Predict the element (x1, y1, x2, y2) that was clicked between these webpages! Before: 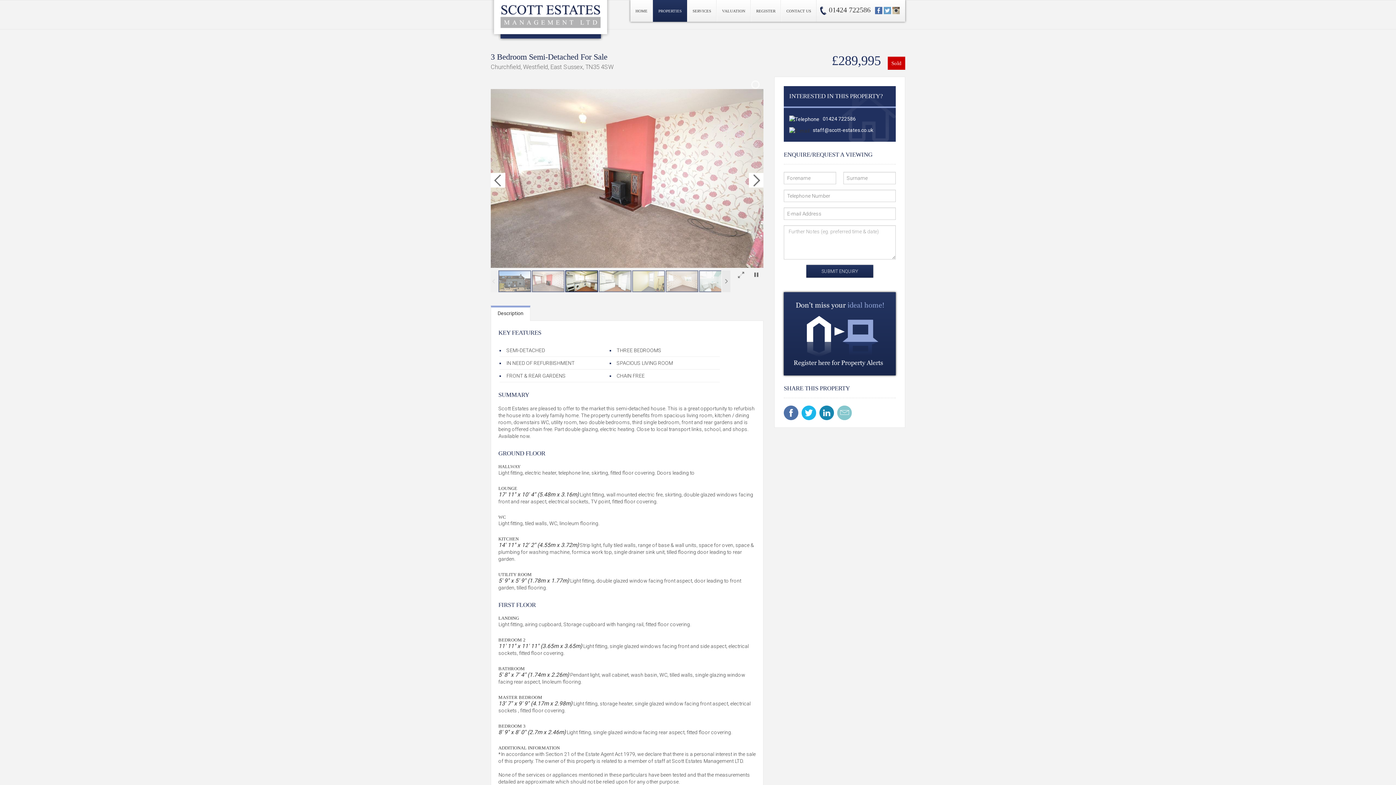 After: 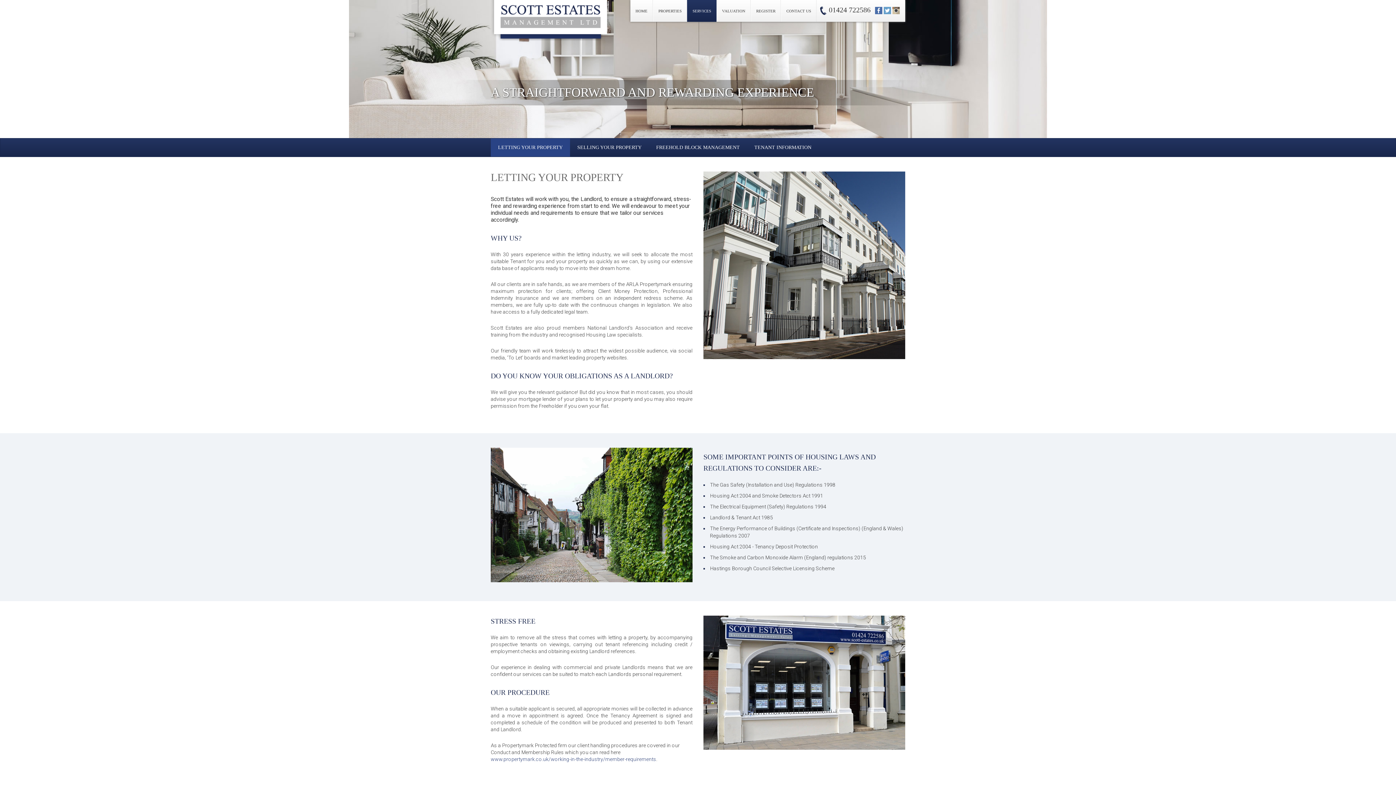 Action: bbox: (687, 0, 716, 21) label: SERVICES